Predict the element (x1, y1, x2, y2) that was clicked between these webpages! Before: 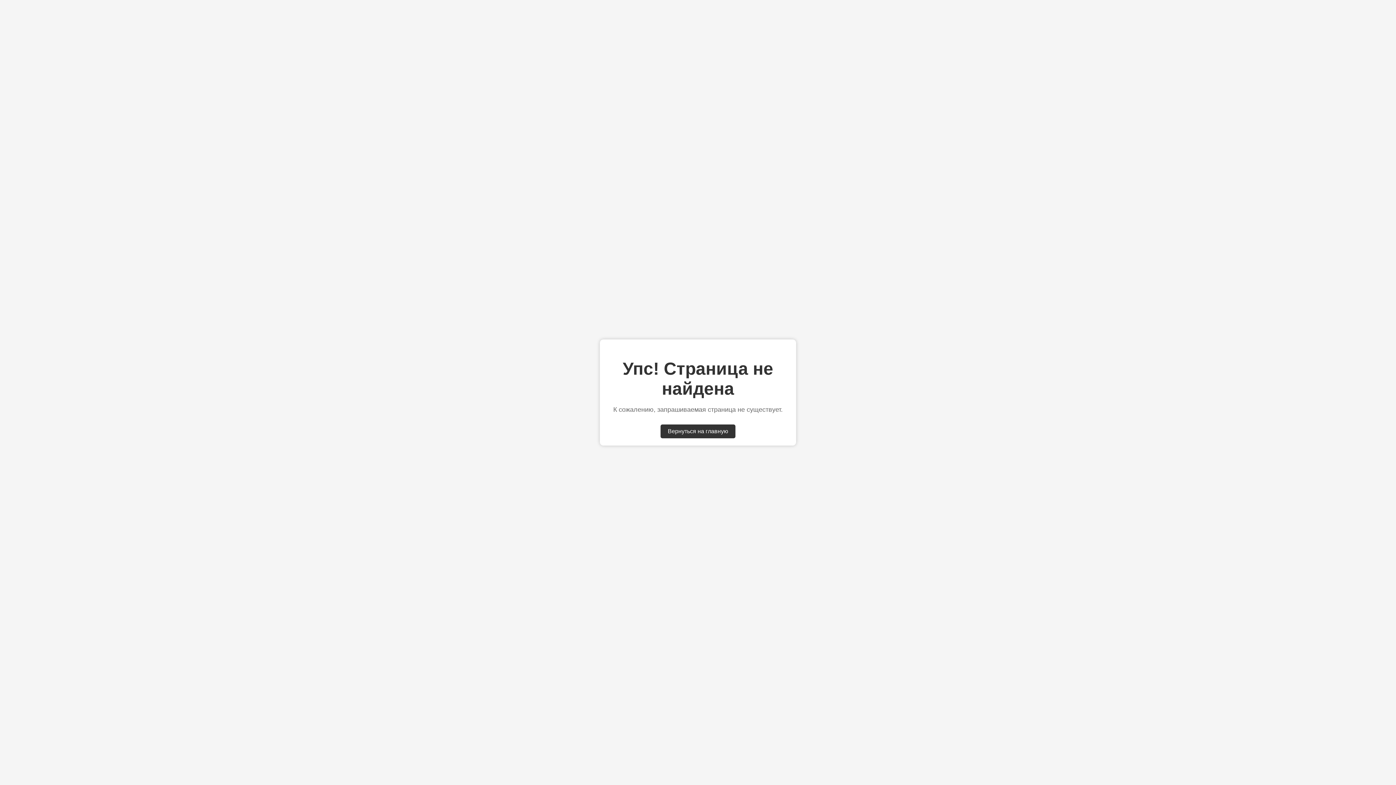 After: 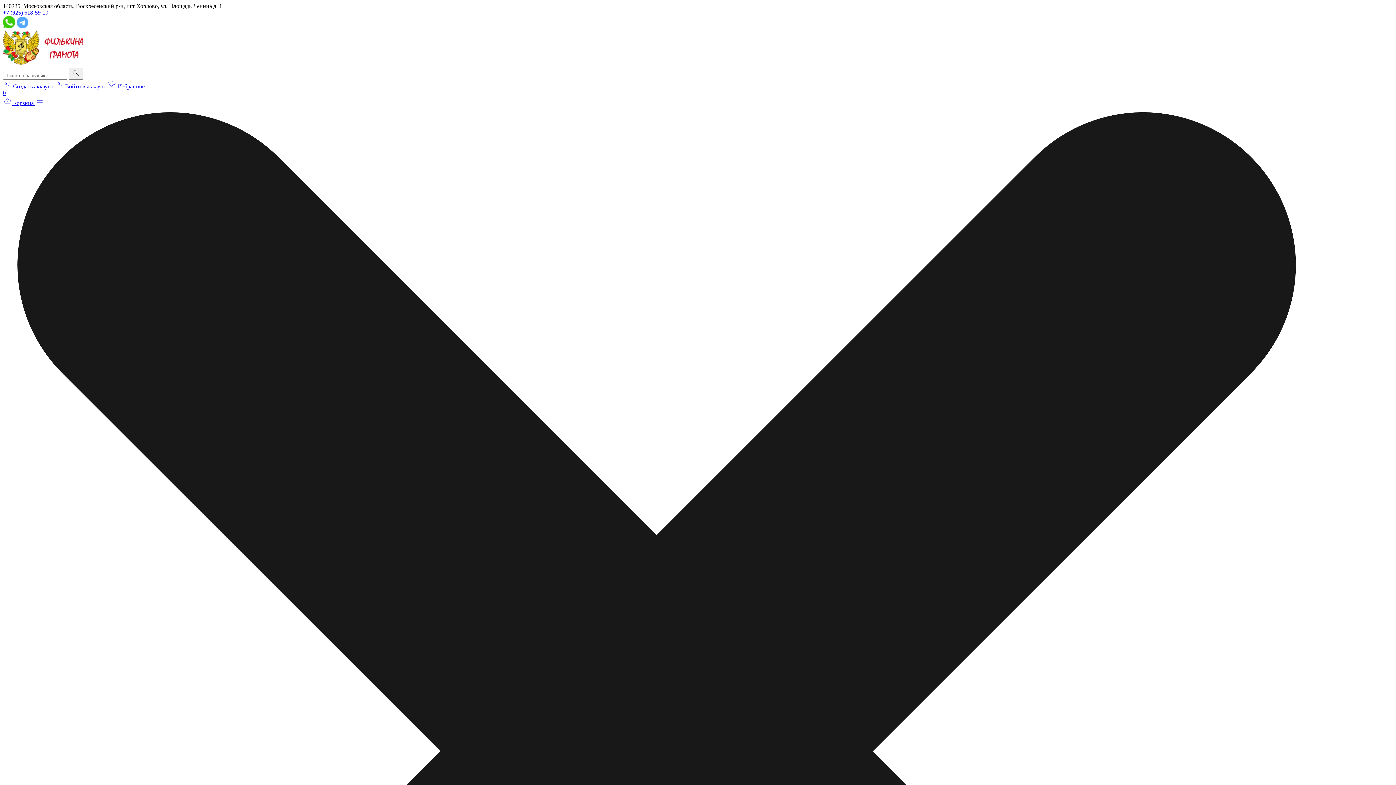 Action: bbox: (660, 424, 735, 438) label: Вернуться на главную